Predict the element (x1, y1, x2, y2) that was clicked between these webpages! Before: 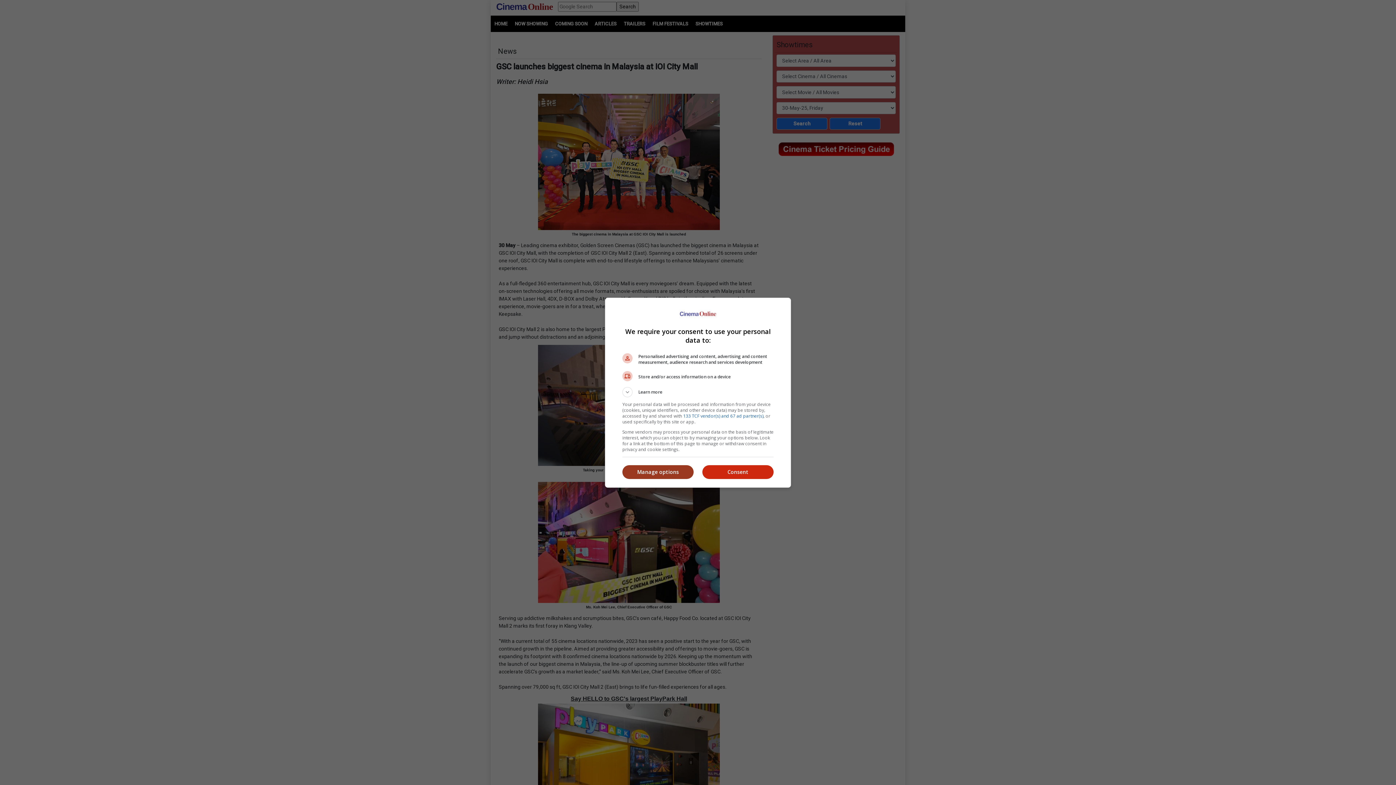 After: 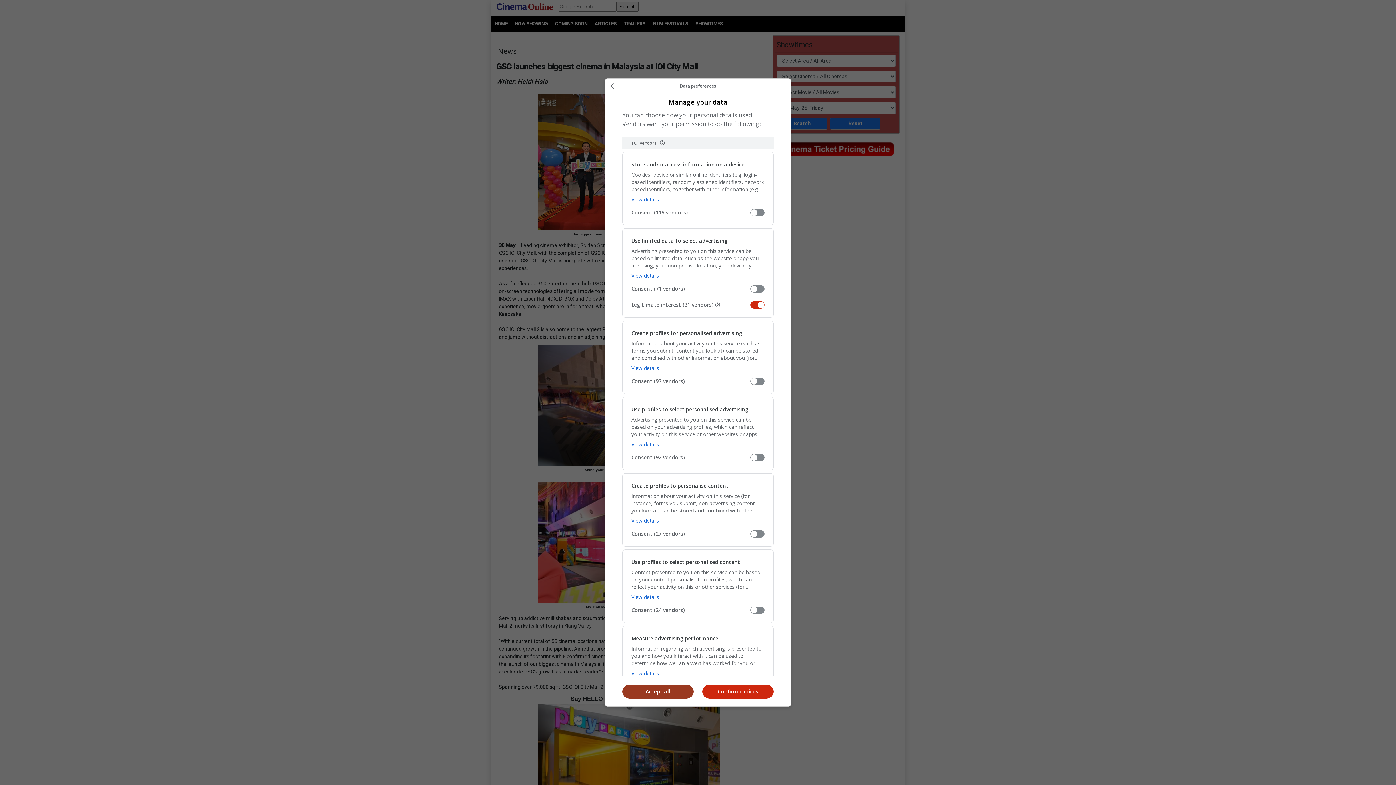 Action: label: Manage options bbox: (622, 465, 693, 479)